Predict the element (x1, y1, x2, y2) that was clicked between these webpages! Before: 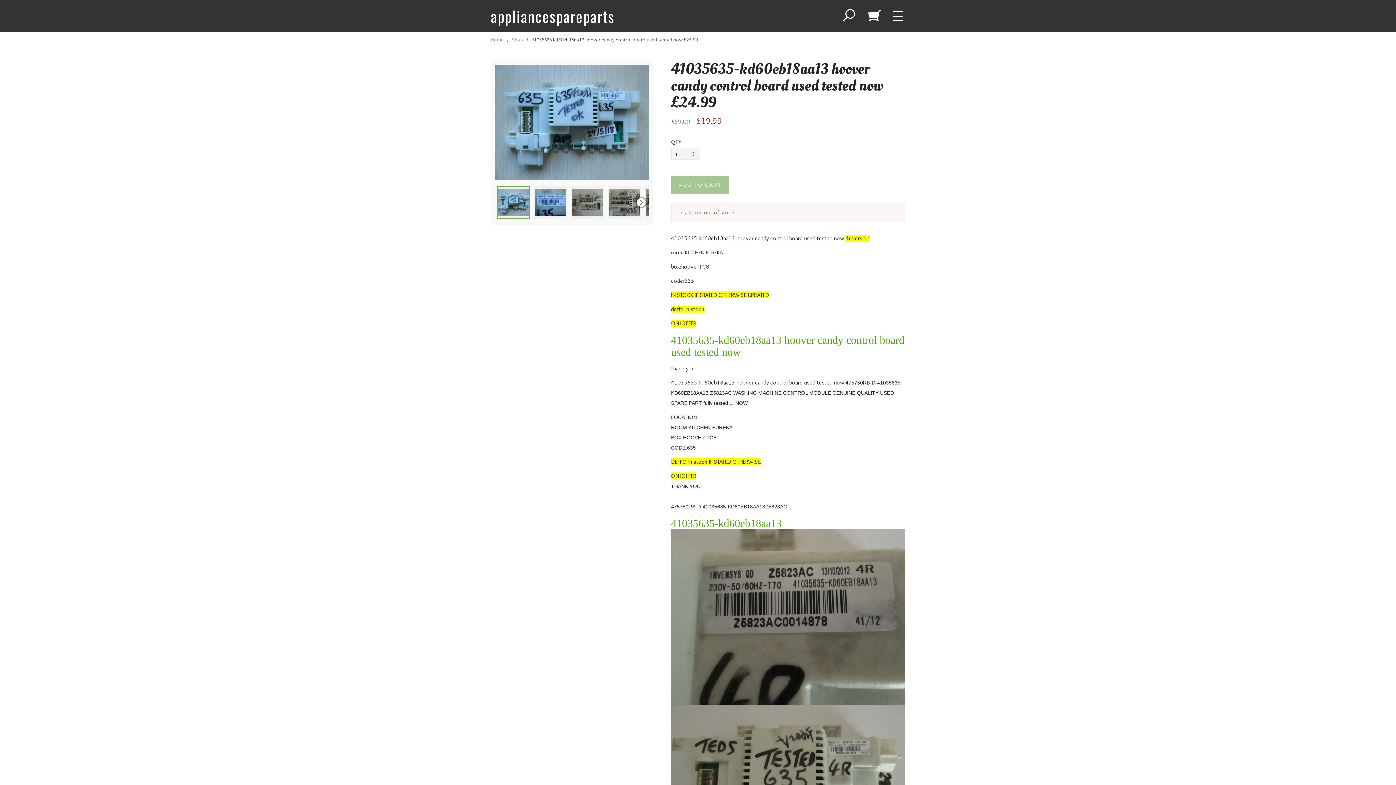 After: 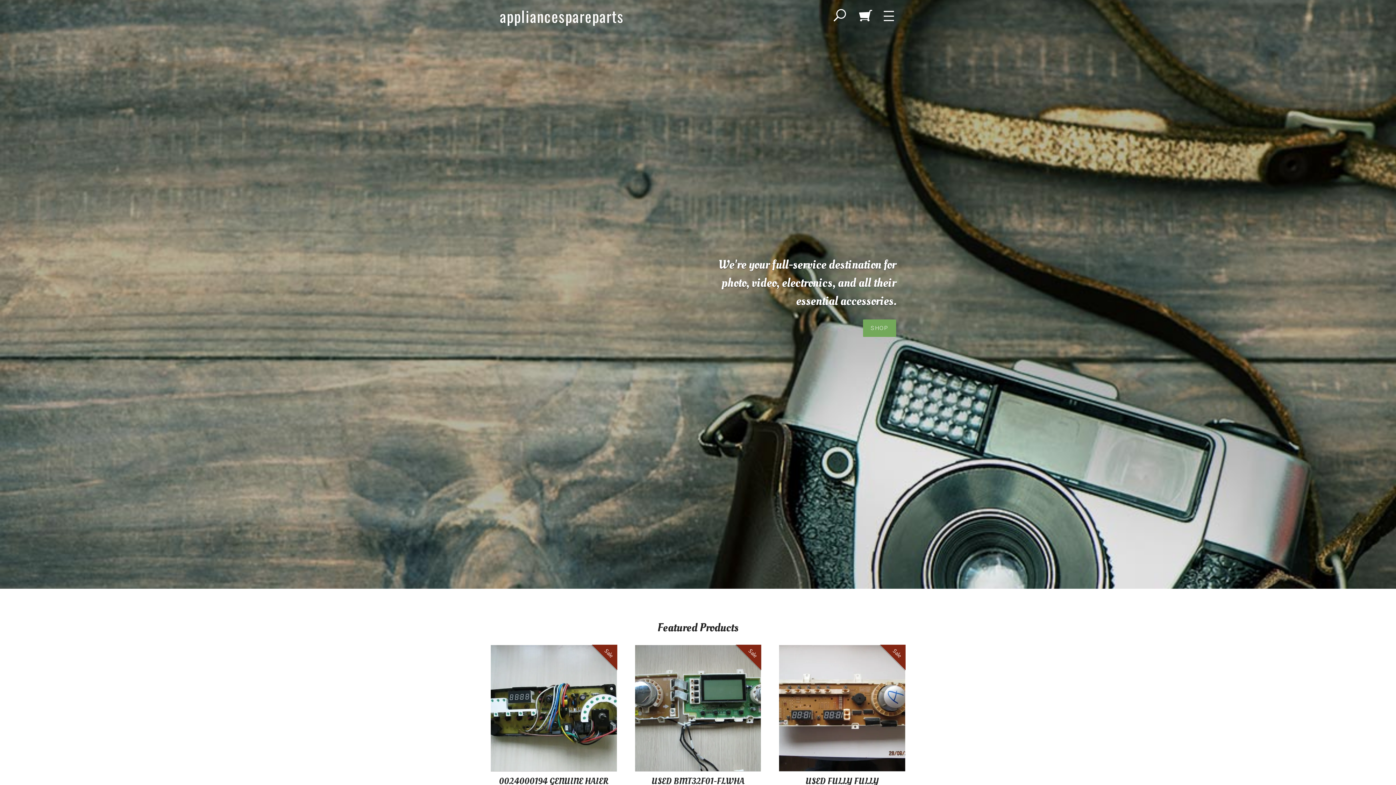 Action: bbox: (490, 4, 614, 27) label: appliancespareparts